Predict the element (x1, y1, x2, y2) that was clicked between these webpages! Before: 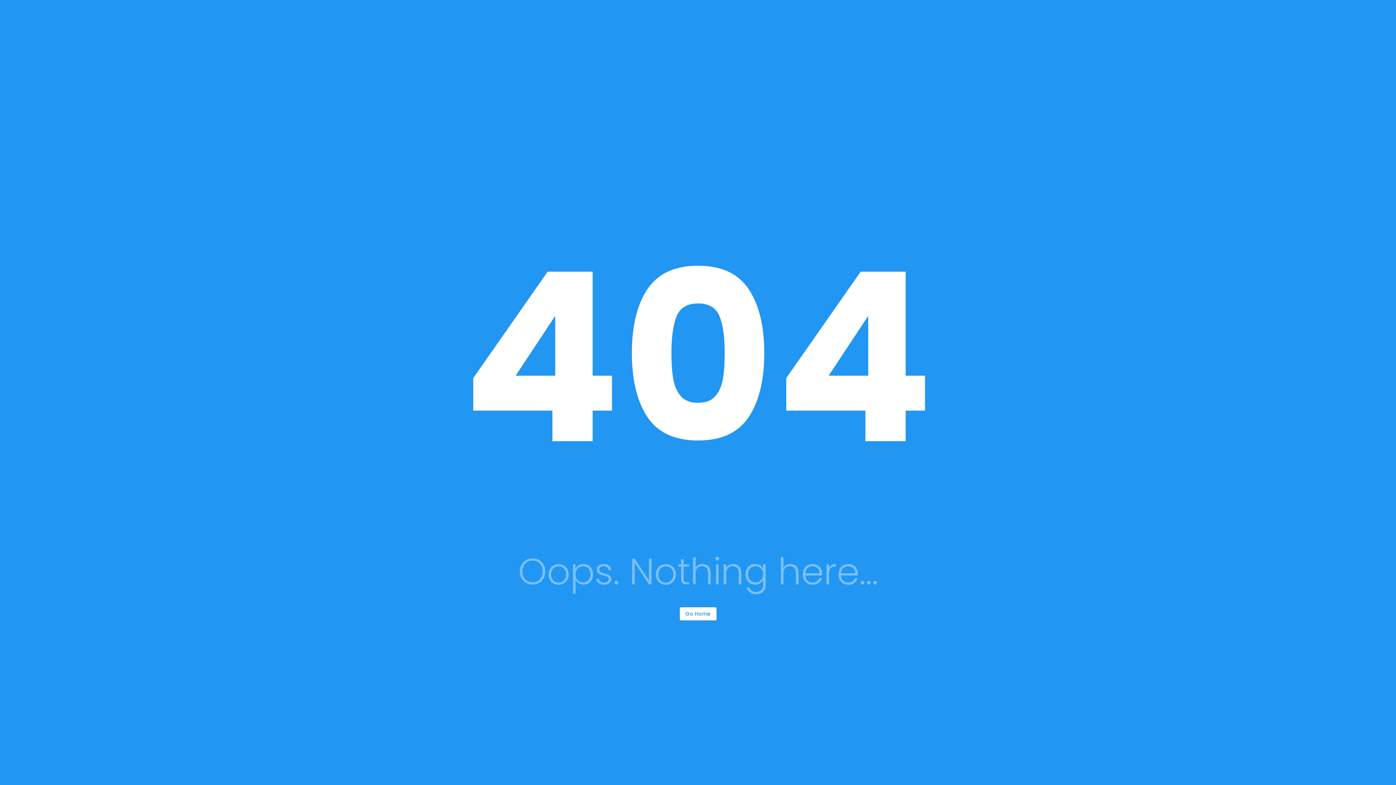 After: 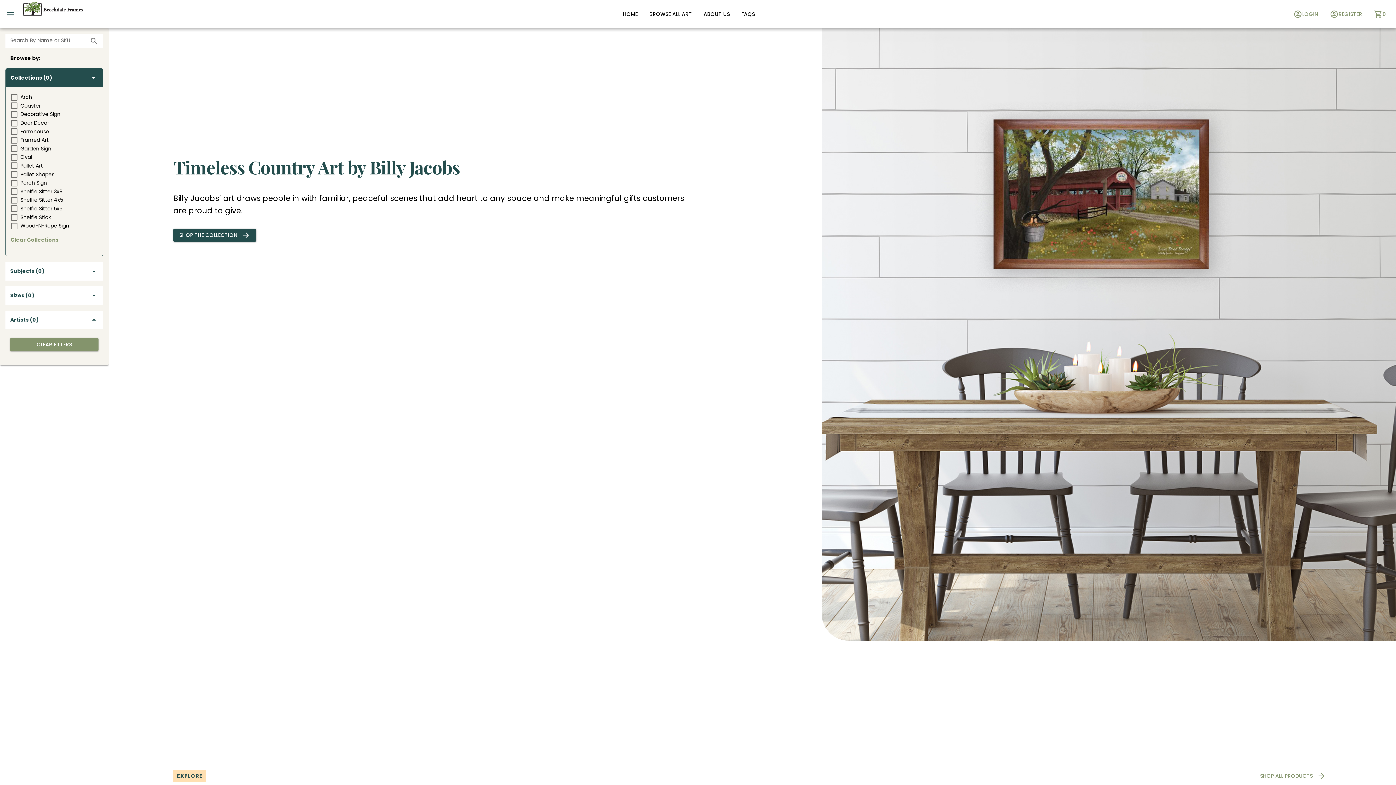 Action: label: Go Home bbox: (679, 607, 716, 620)